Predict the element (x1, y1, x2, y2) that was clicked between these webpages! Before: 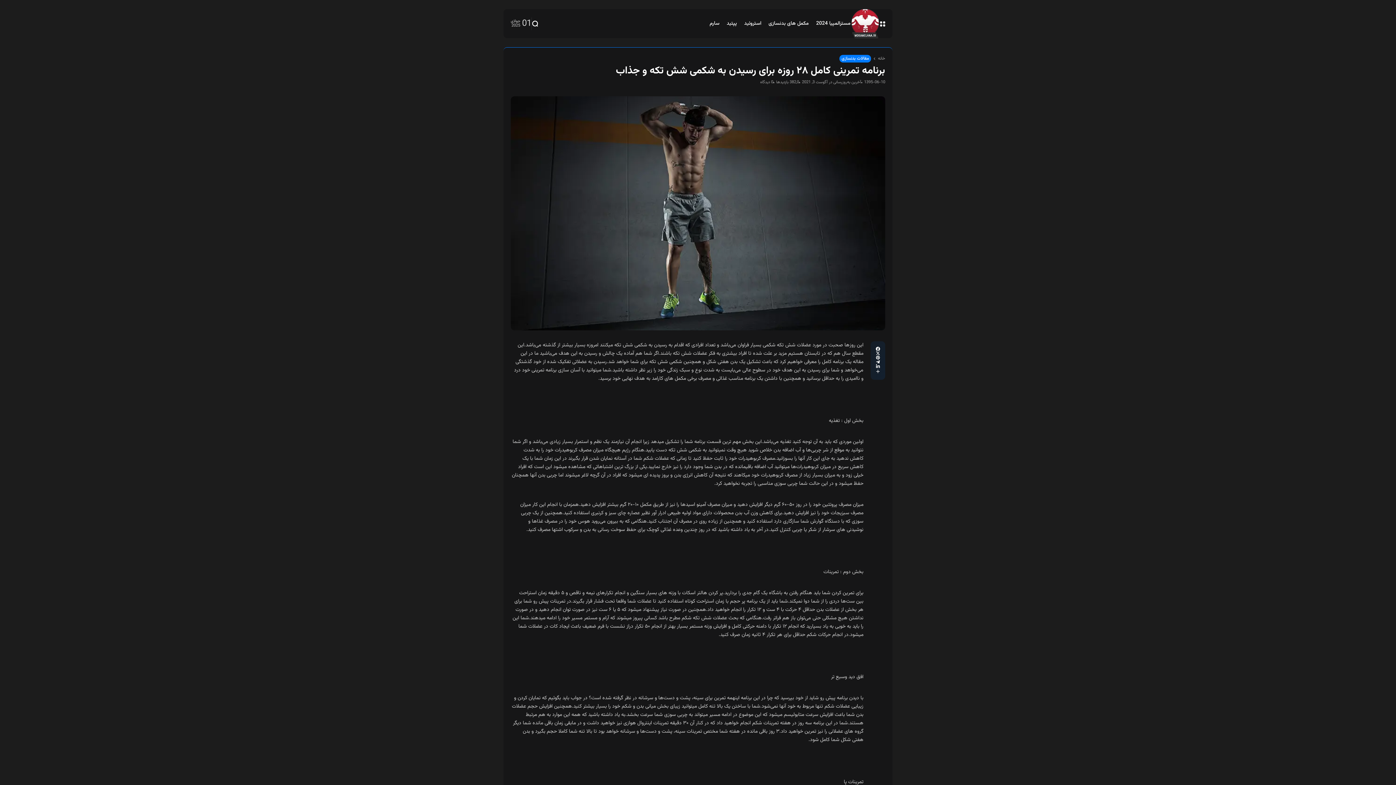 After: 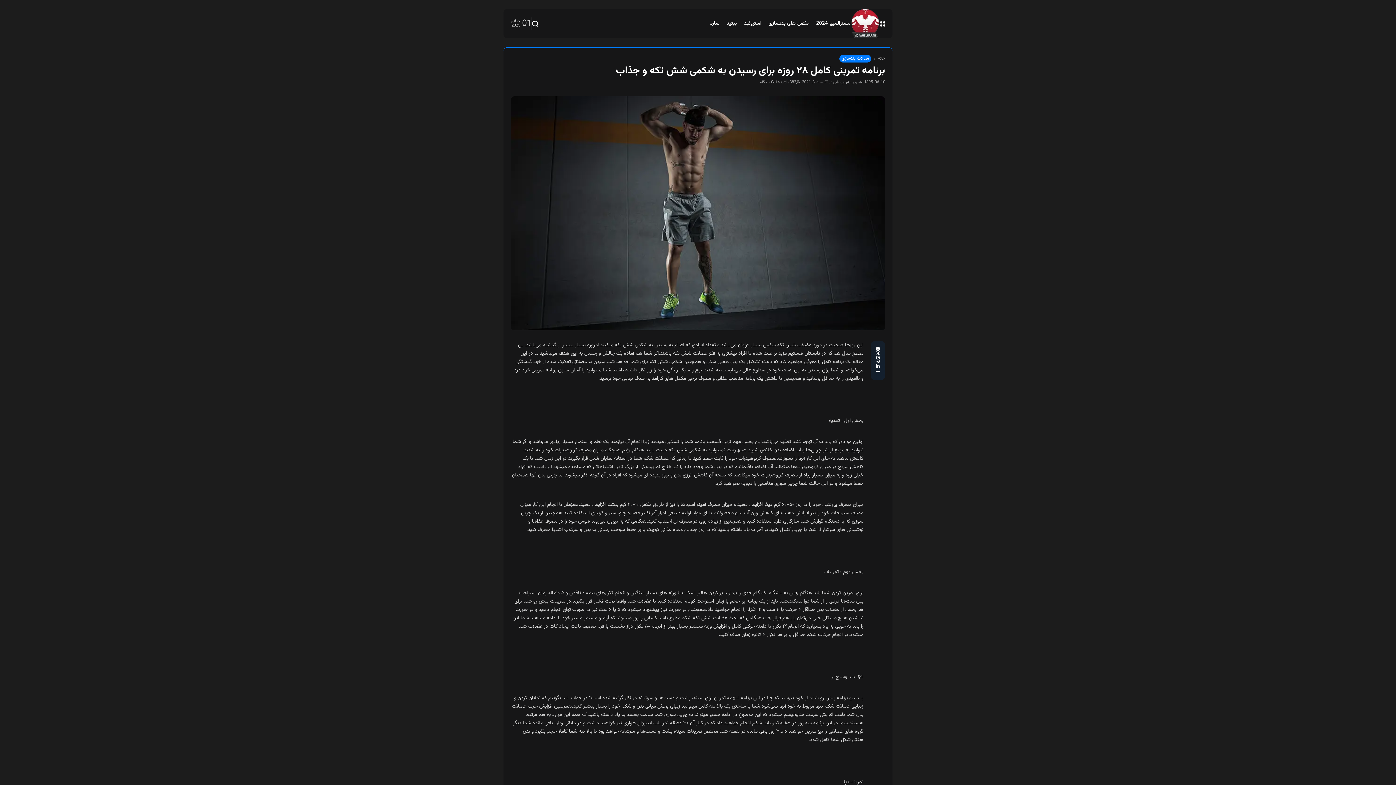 Action: label: 1395-06-10 bbox: (864, 79, 885, 85)